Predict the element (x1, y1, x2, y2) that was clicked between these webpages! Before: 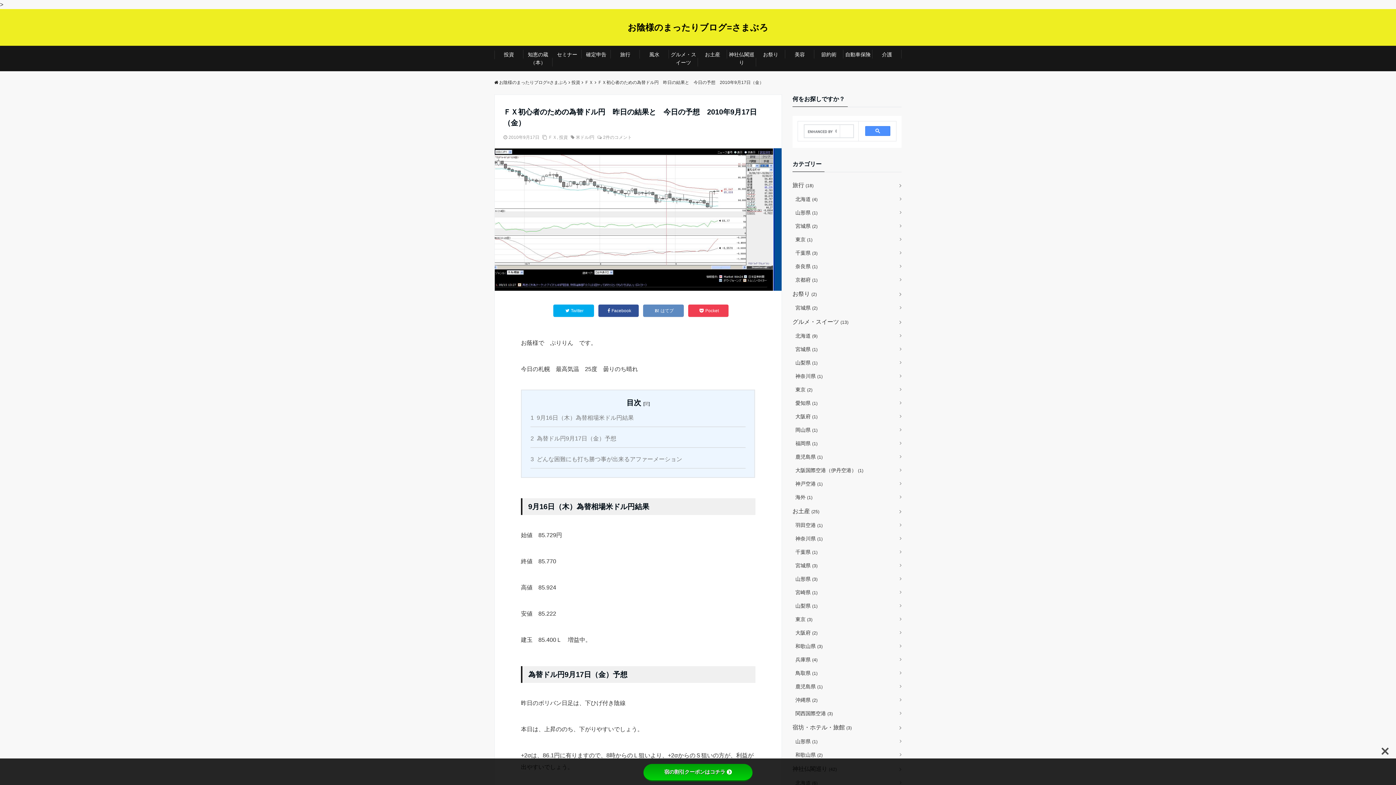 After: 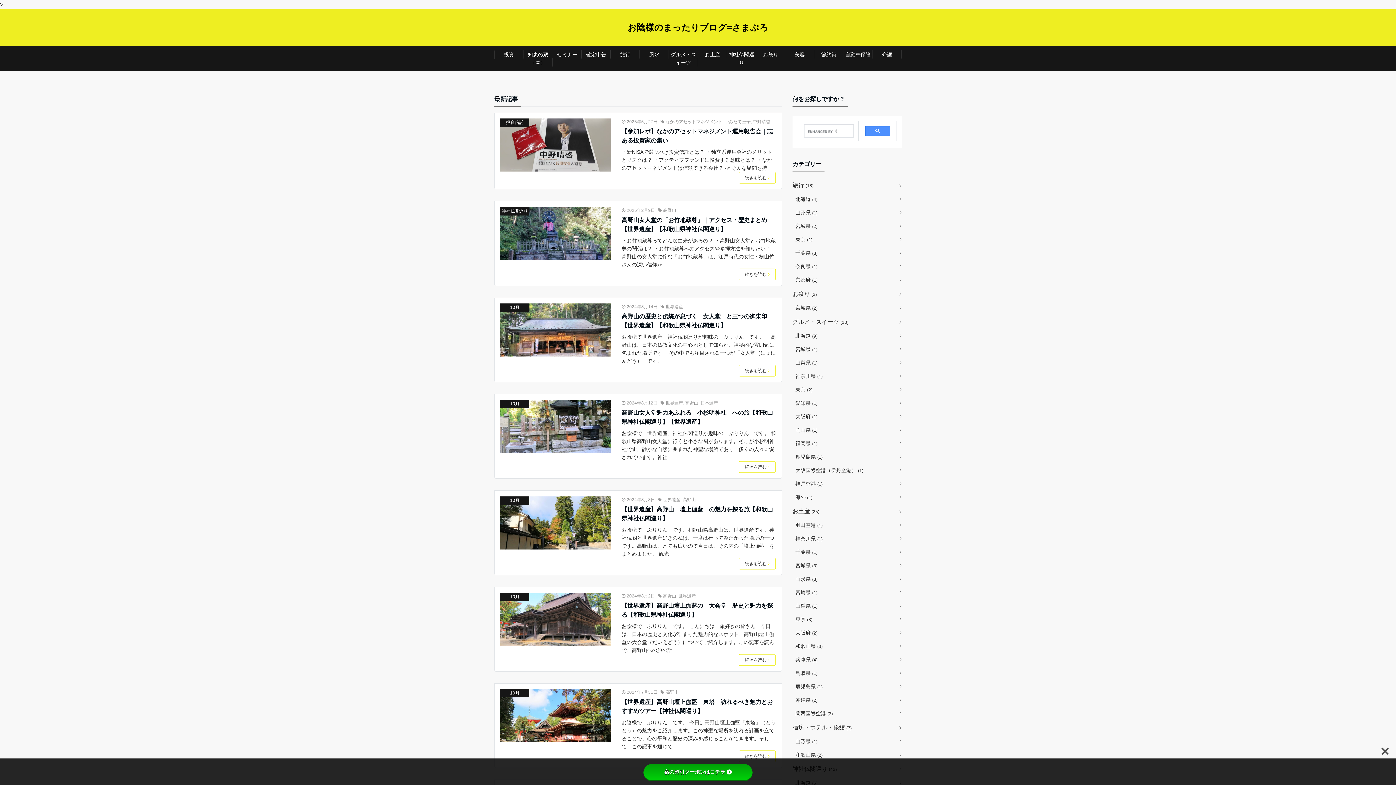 Action: bbox: (494, 80, 567, 85) label: お陰様のまったりブログ=さまぶろ